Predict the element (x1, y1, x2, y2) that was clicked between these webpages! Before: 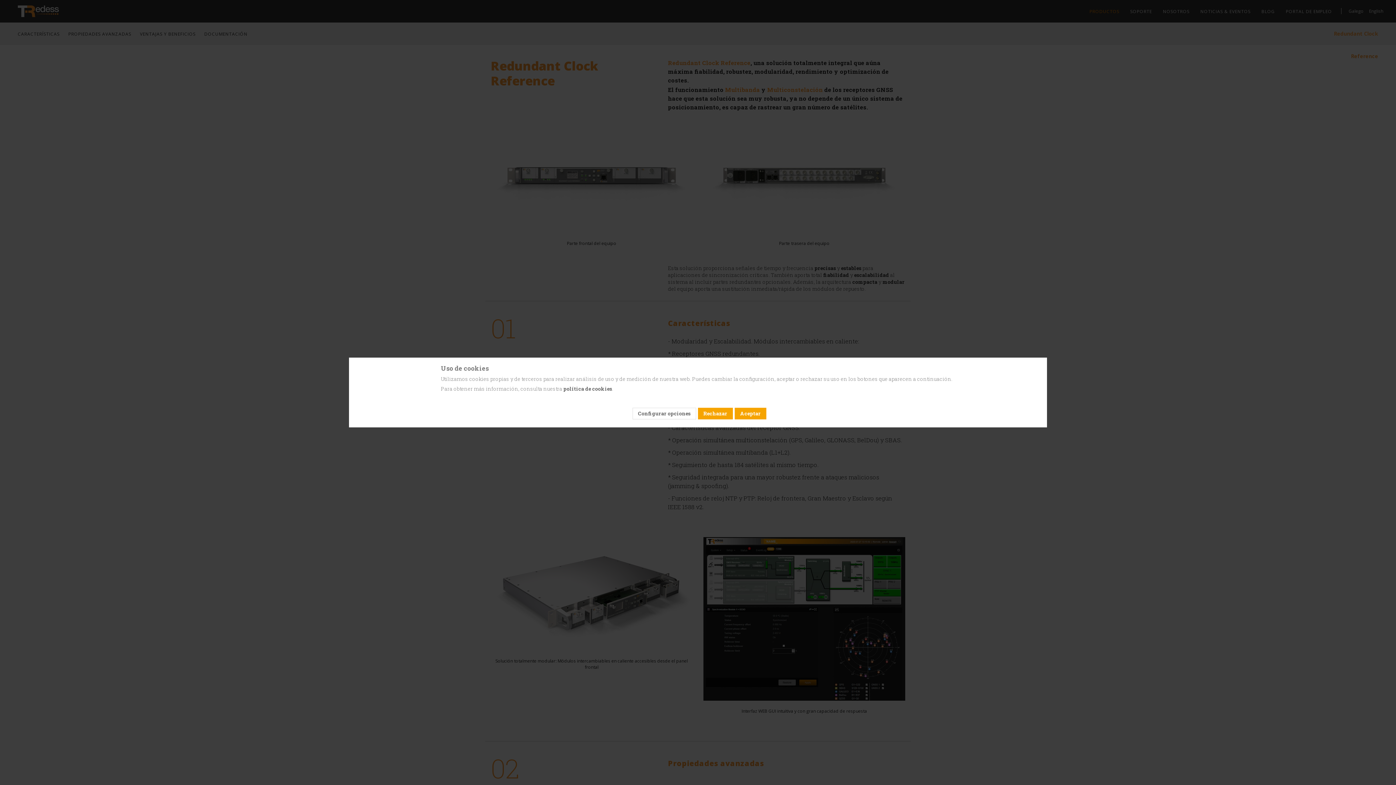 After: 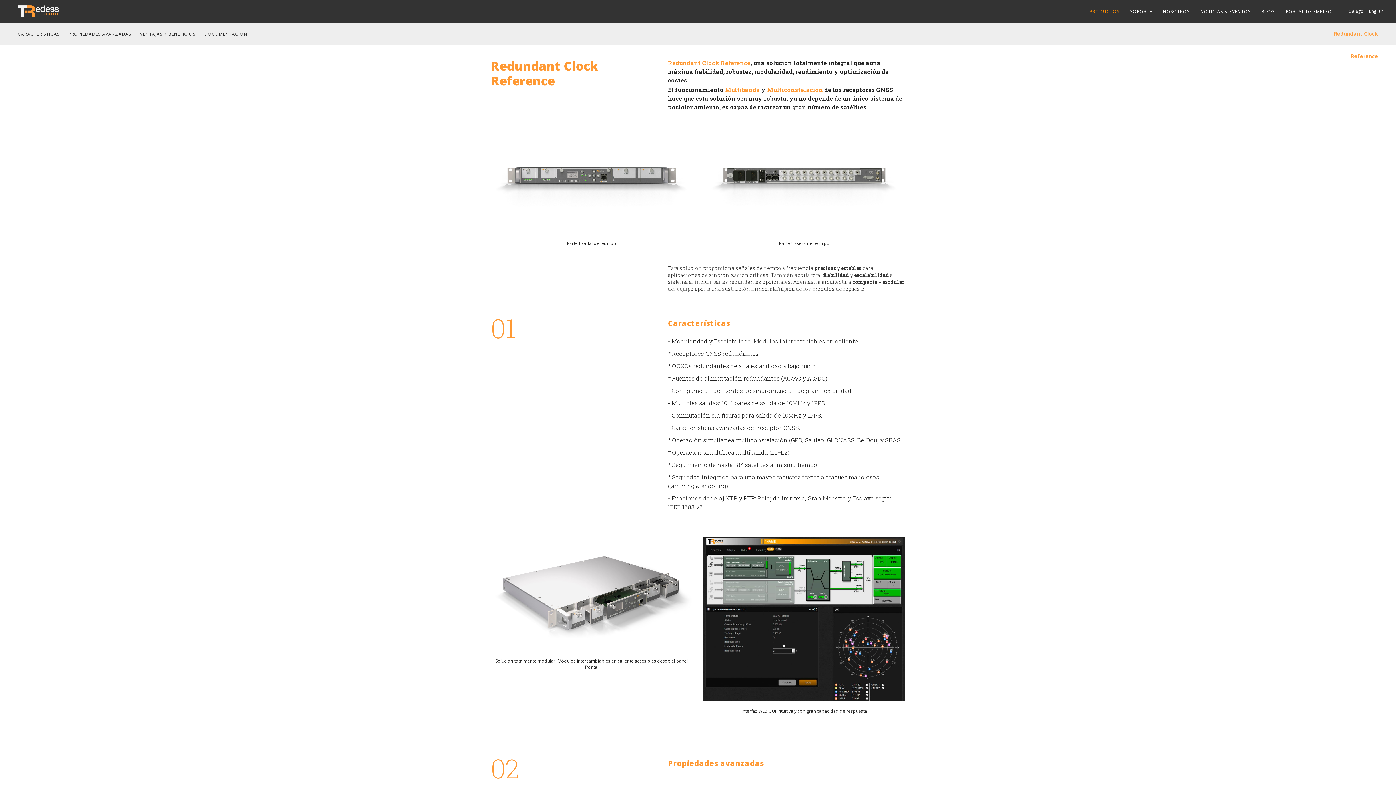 Action: bbox: (734, 407, 766, 419) label: Aceptar